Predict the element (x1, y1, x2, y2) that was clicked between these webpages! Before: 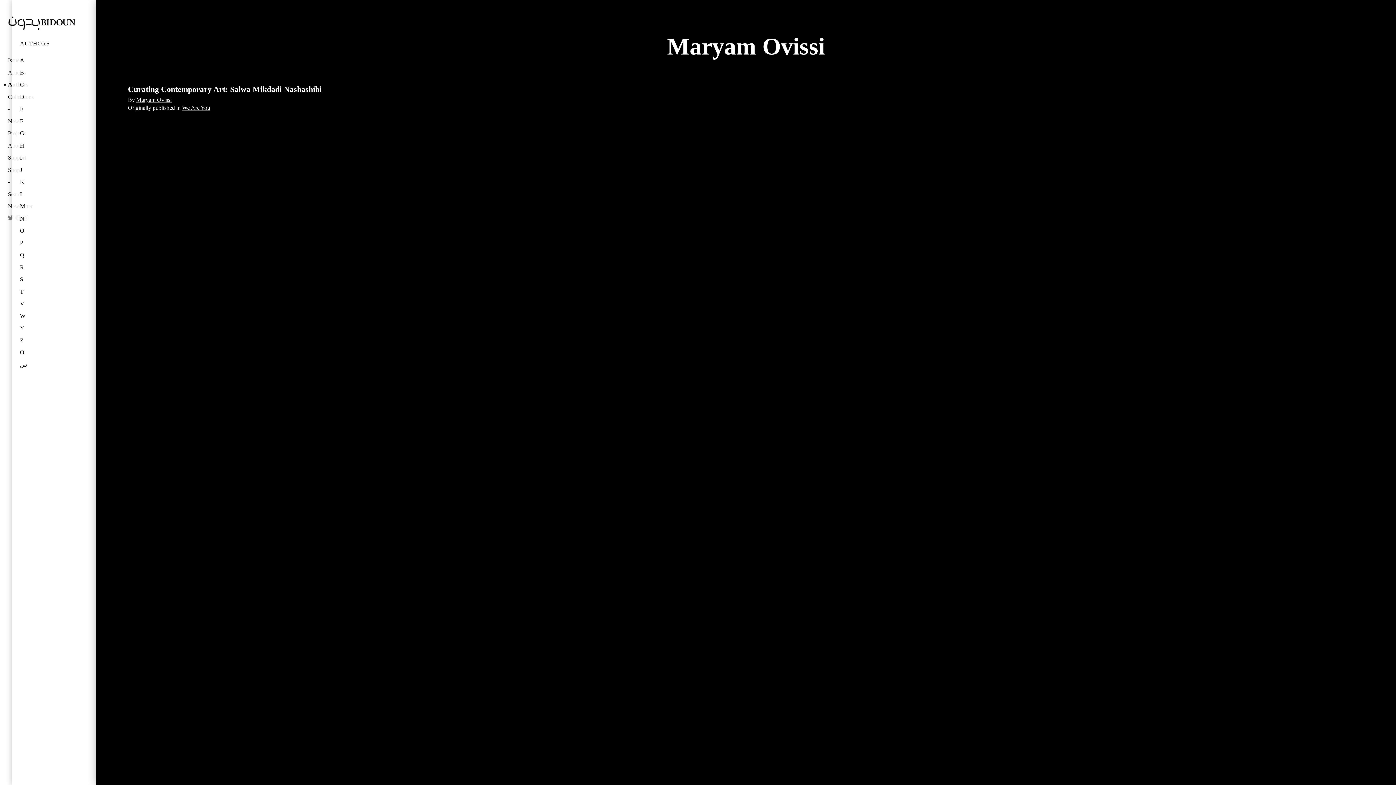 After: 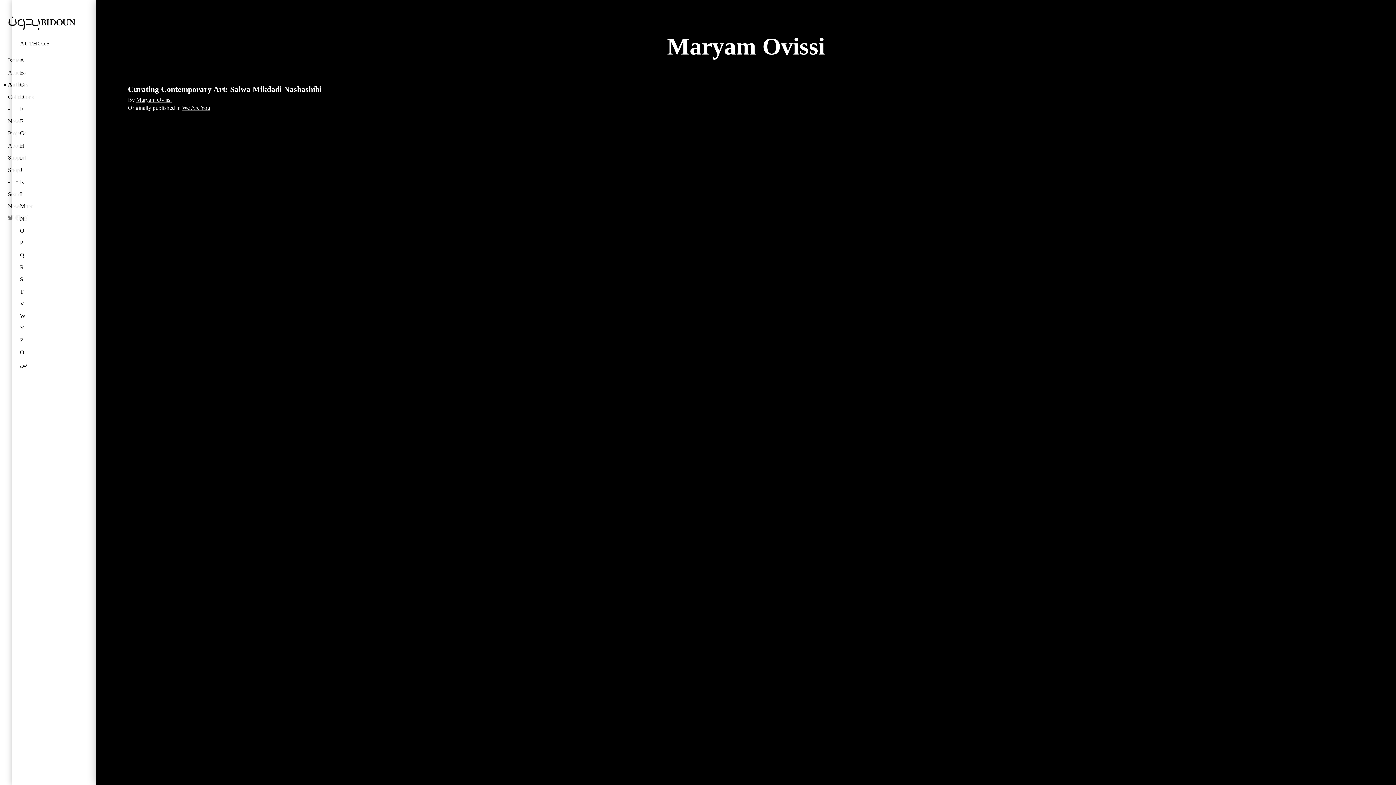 Action: label: K bbox: (20, 177, 76, 186)